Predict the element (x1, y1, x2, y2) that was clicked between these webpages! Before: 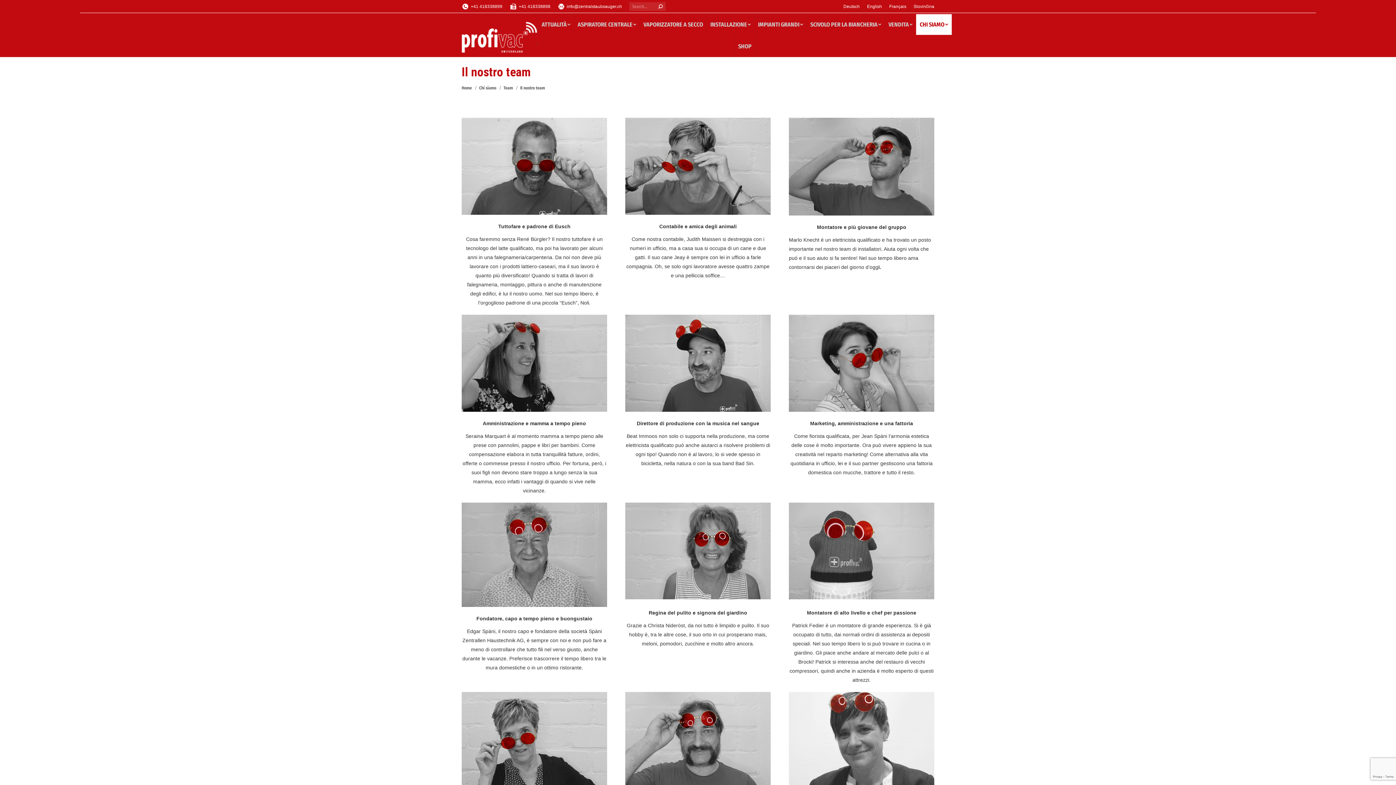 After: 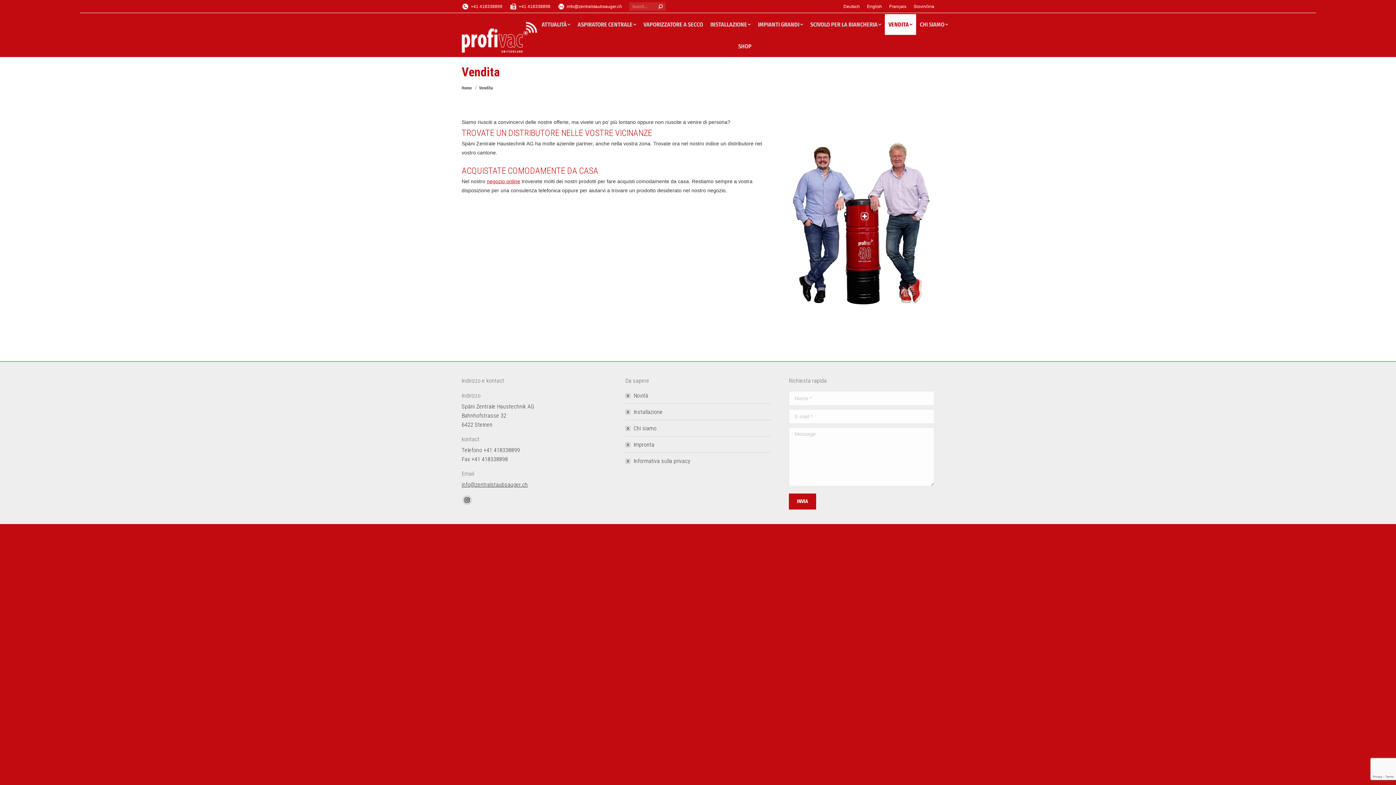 Action: label: VENDITA bbox: (885, 13, 916, 34)